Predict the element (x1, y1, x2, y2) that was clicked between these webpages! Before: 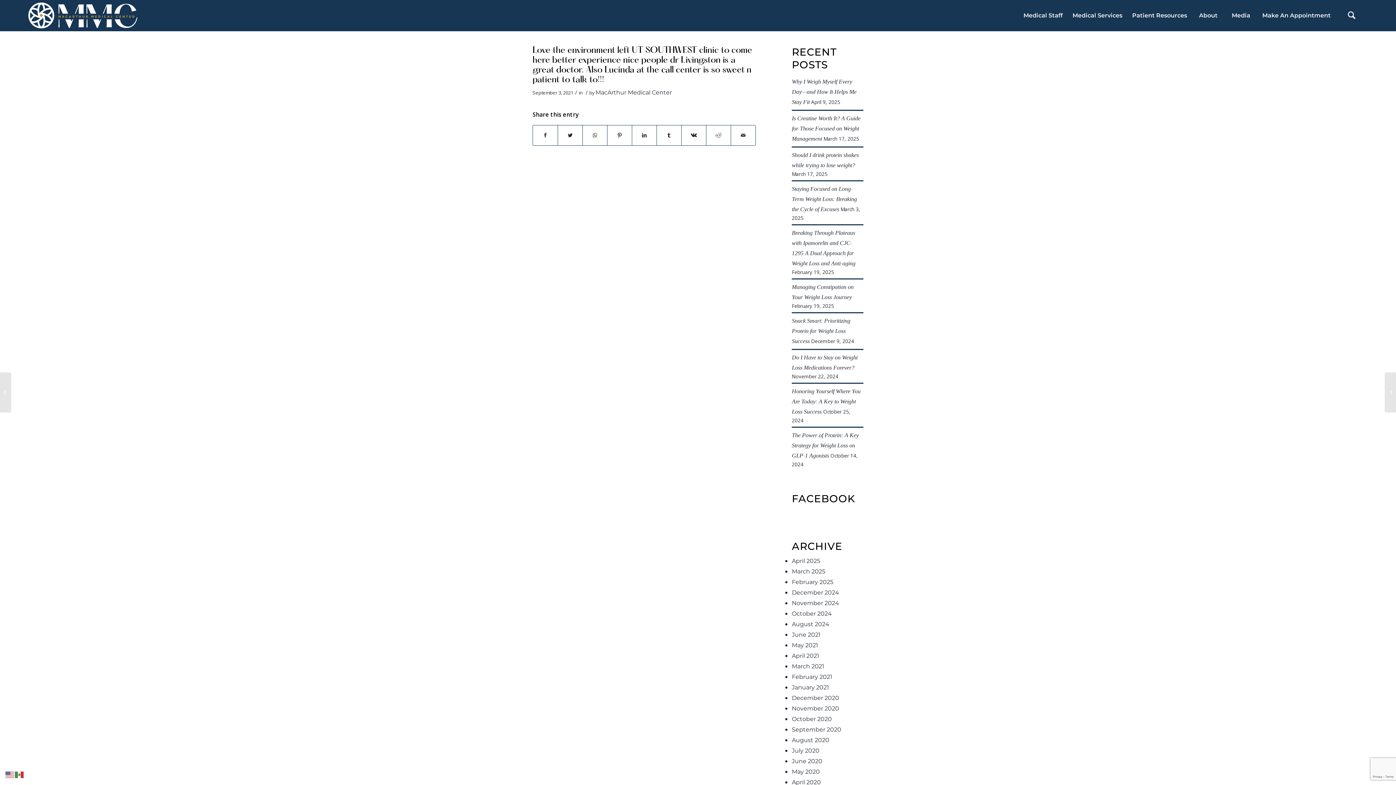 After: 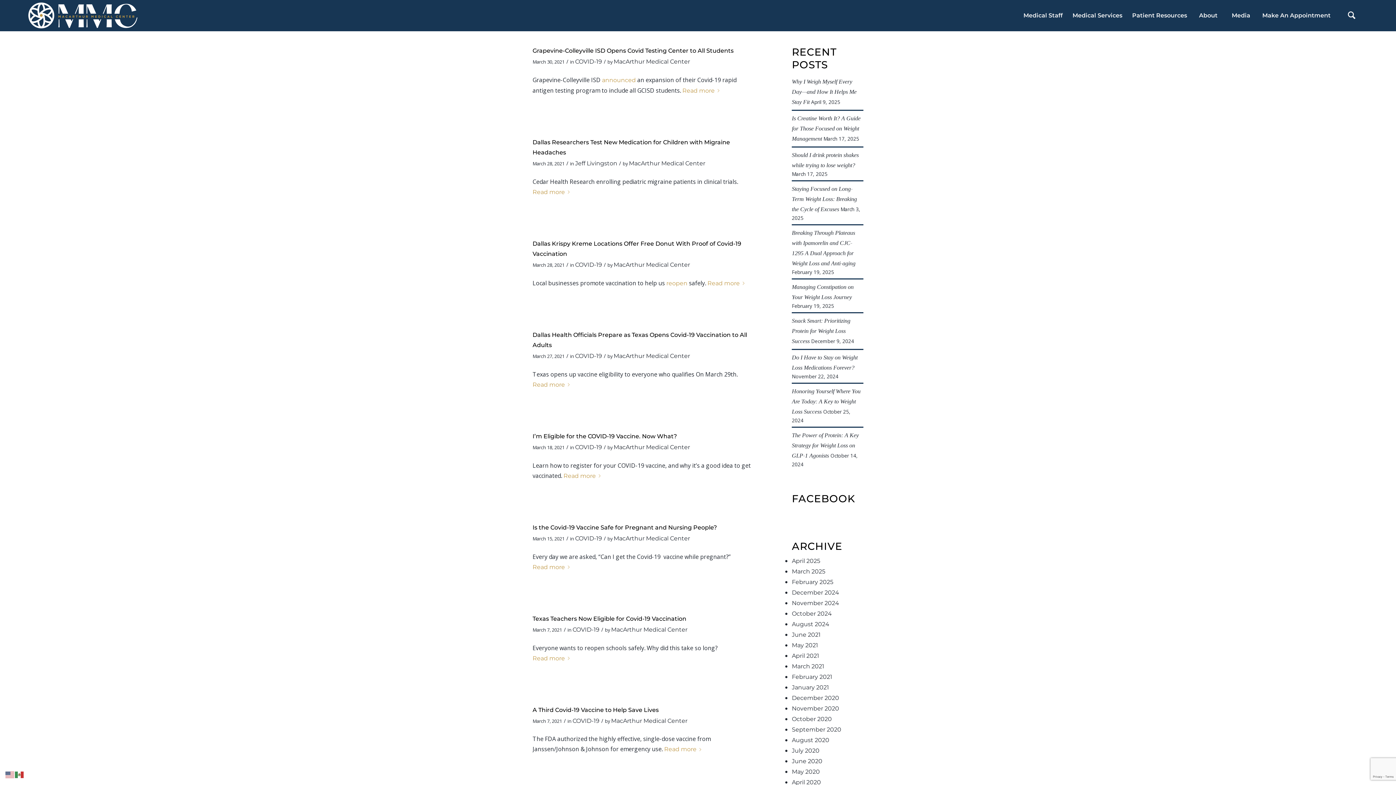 Action: label: March 2021 bbox: (792, 663, 824, 670)